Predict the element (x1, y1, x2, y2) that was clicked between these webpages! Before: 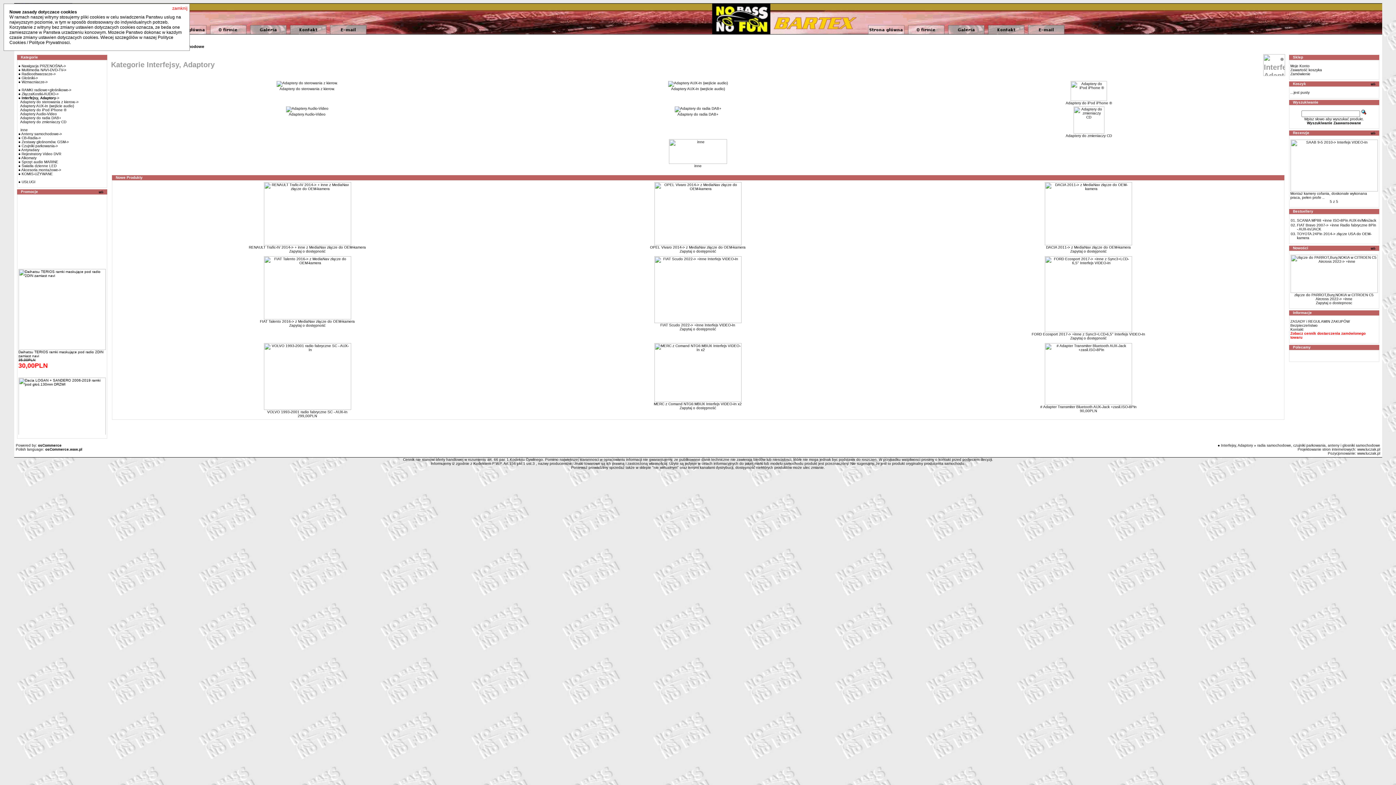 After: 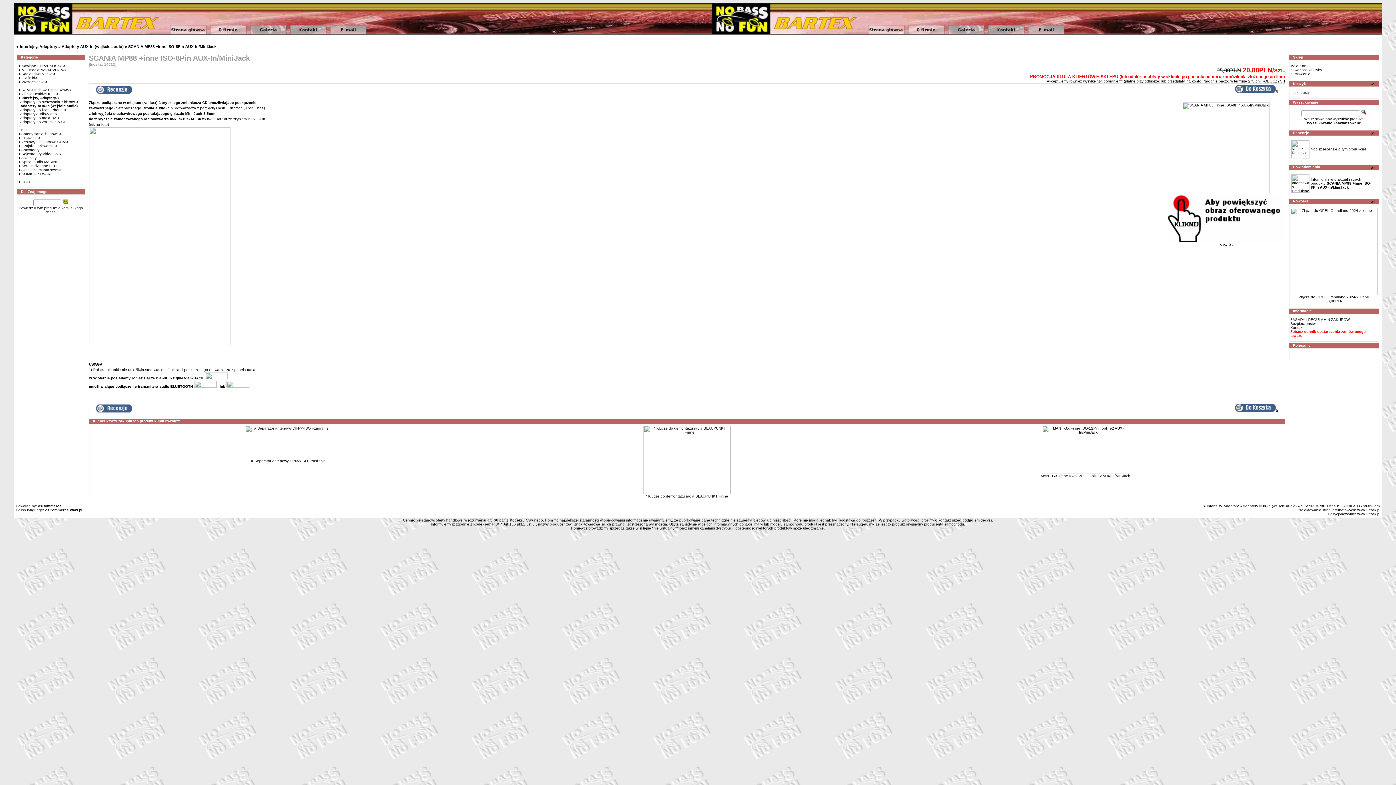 Action: bbox: (1297, 218, 1376, 222) label: SCANIA MP88 +inne ISO-8Pin AUX-In/MiniJack